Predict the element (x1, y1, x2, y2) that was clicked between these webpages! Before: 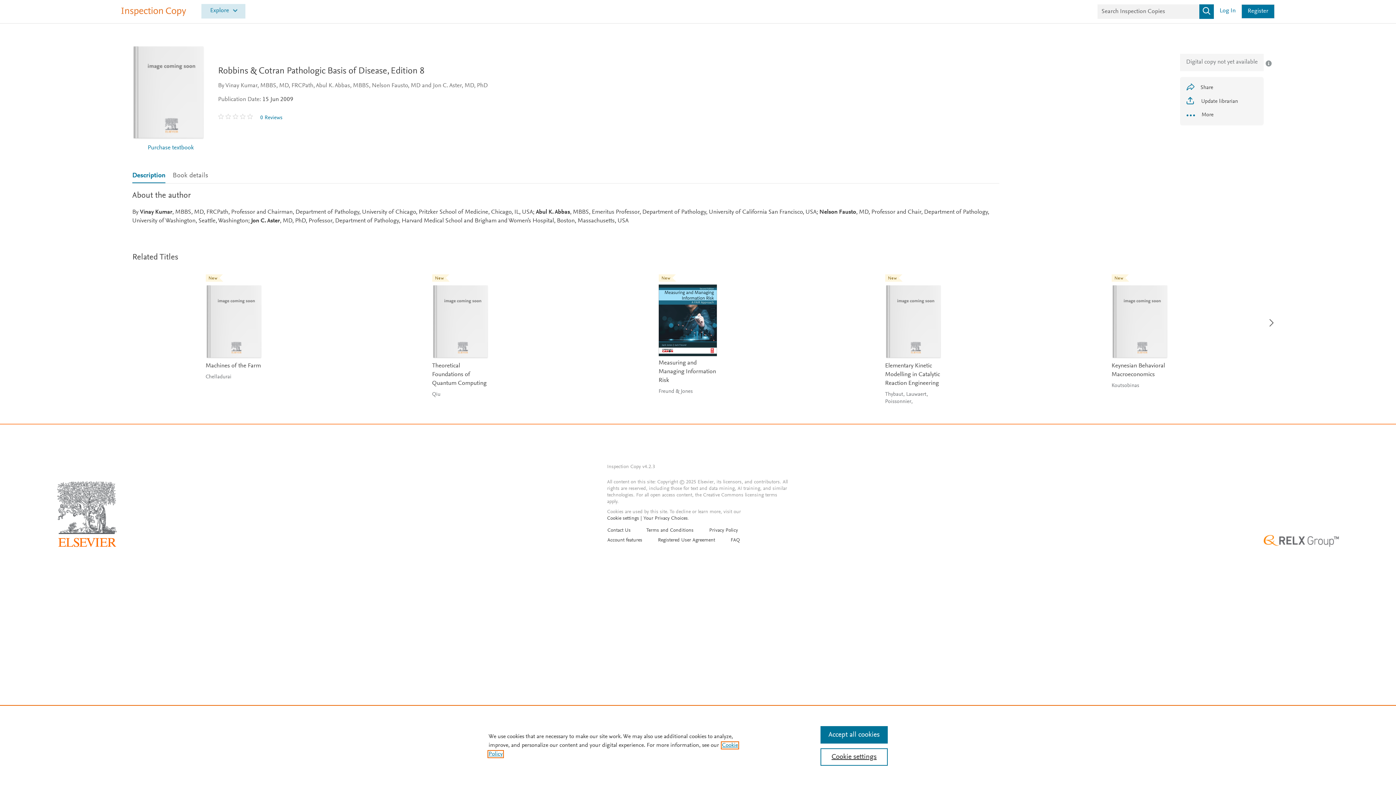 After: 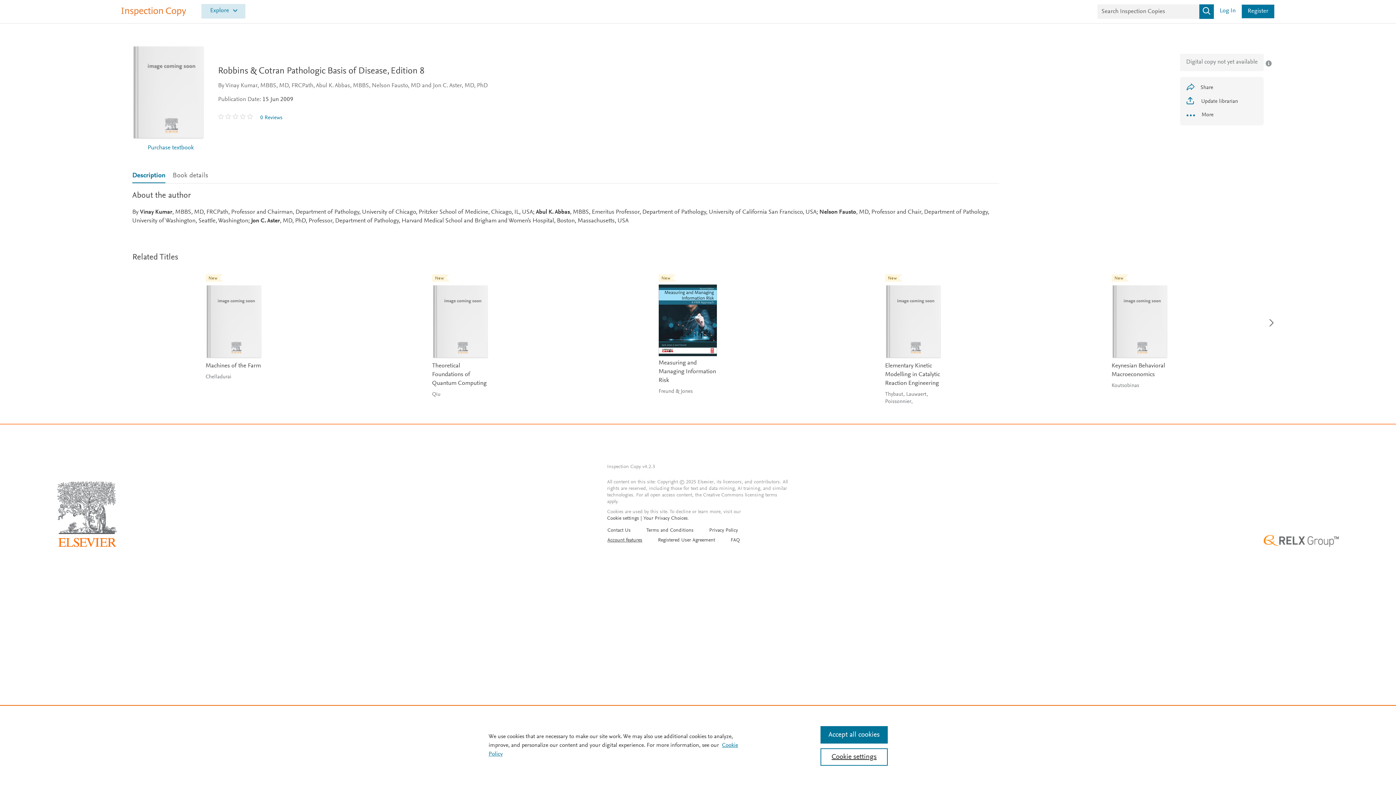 Action: label: Account features bbox: (607, 538, 642, 543)